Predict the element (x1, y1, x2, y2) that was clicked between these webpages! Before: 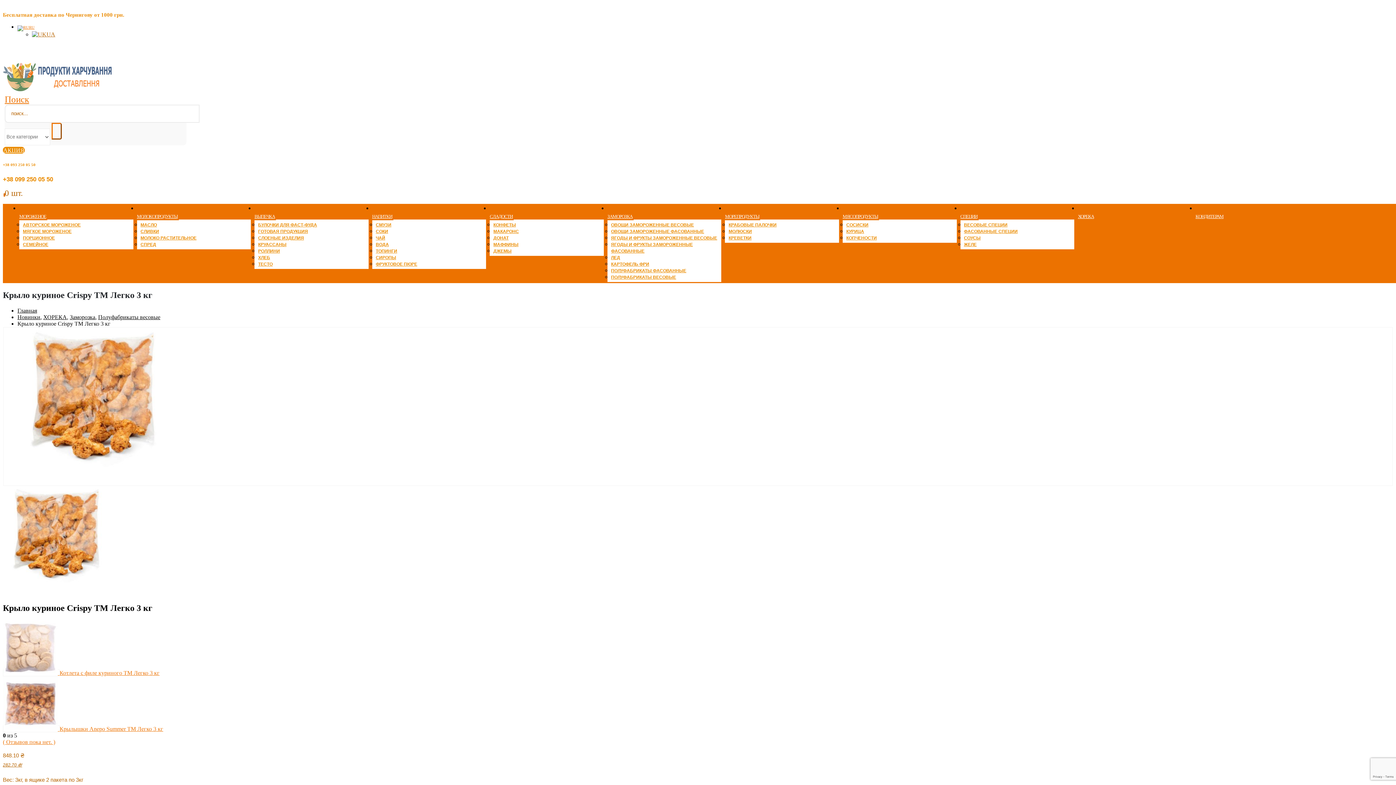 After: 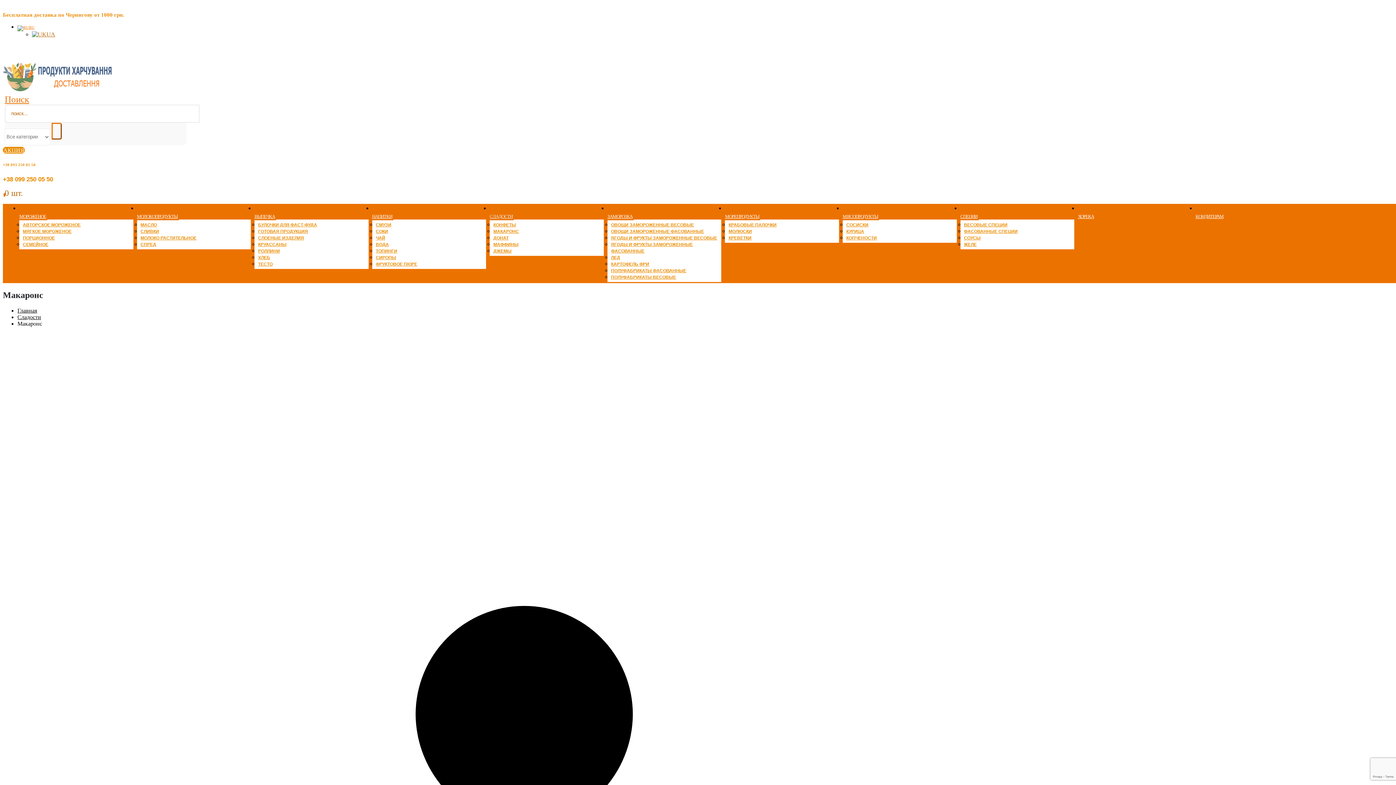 Action: label: МАКАРОНС bbox: (493, 229, 519, 234)